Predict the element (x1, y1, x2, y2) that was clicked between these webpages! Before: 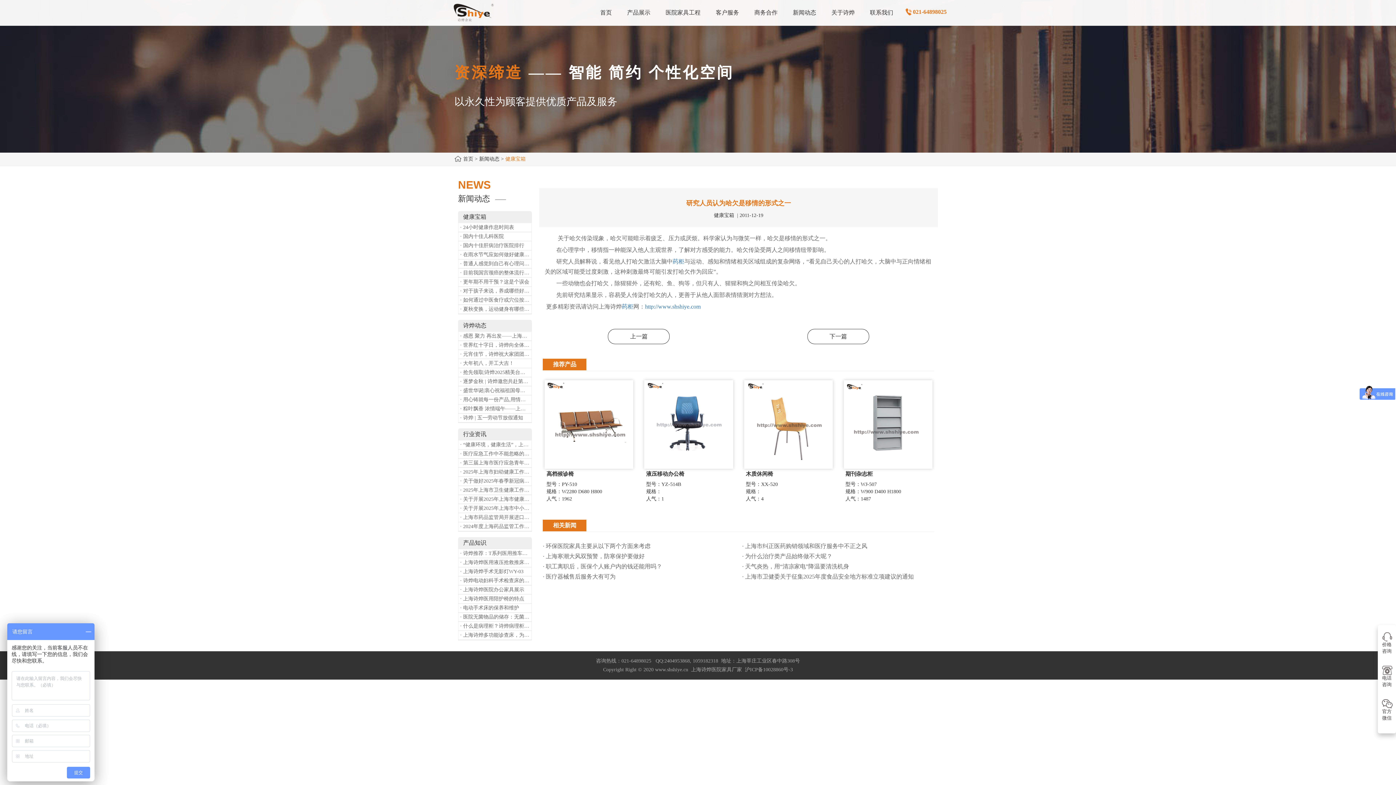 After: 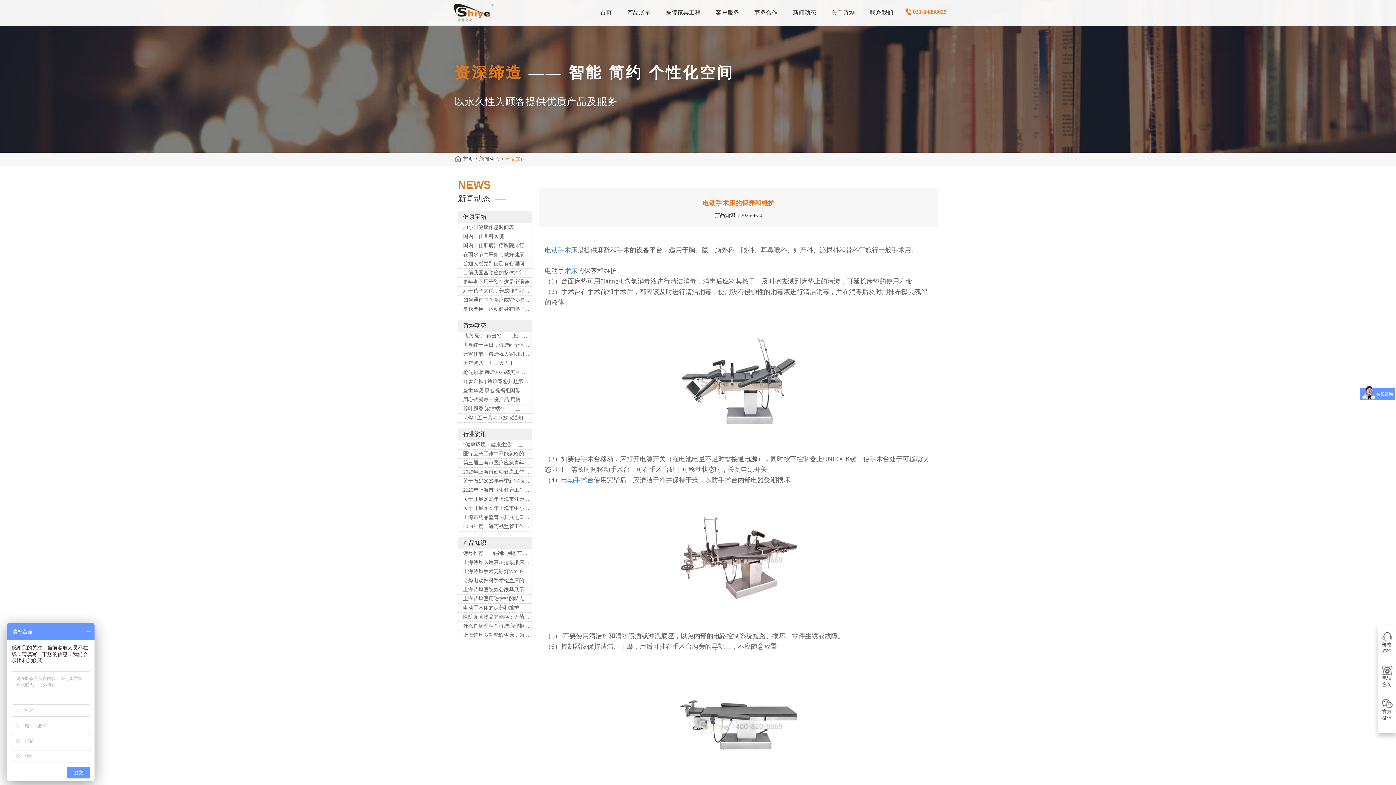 Action: bbox: (458, 604, 531, 613) label: · 电动手术床的保养和维护